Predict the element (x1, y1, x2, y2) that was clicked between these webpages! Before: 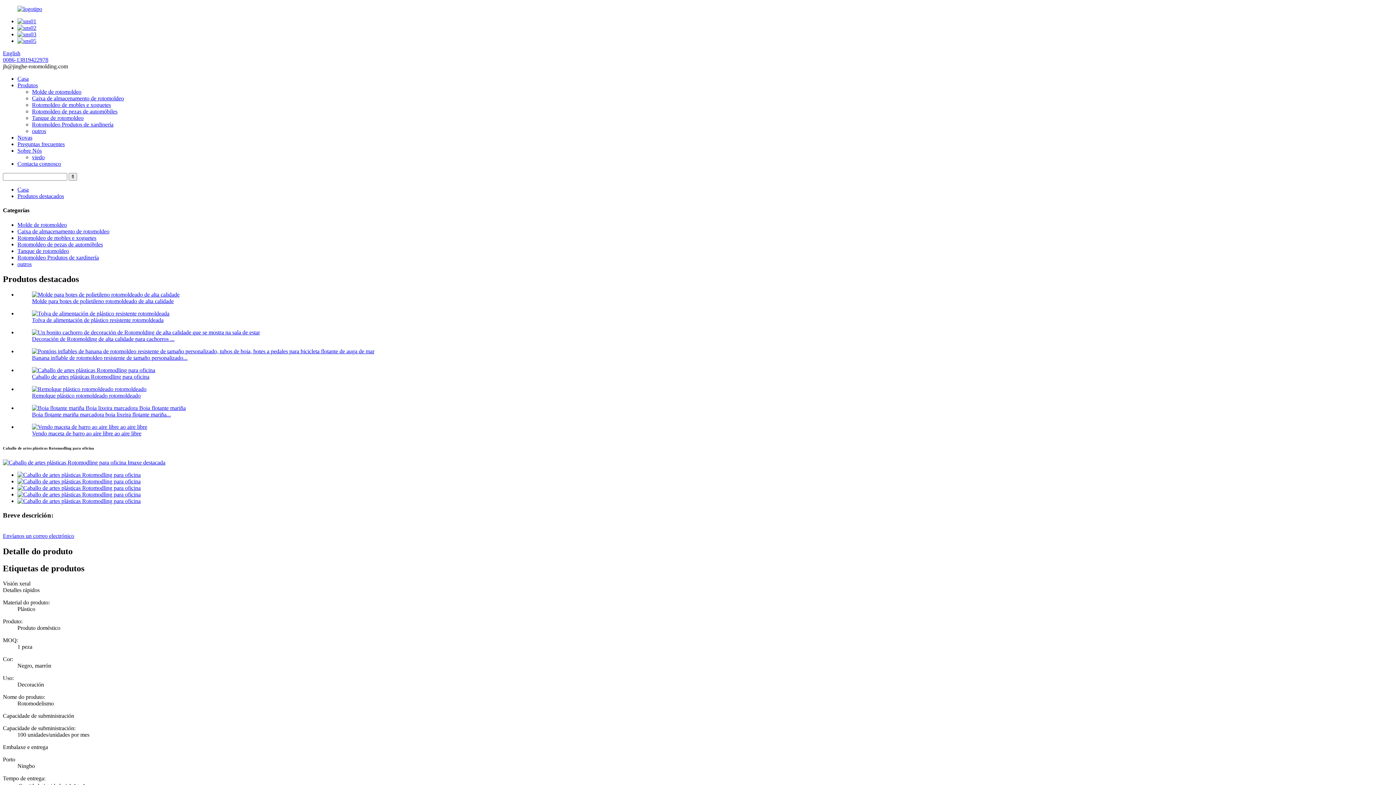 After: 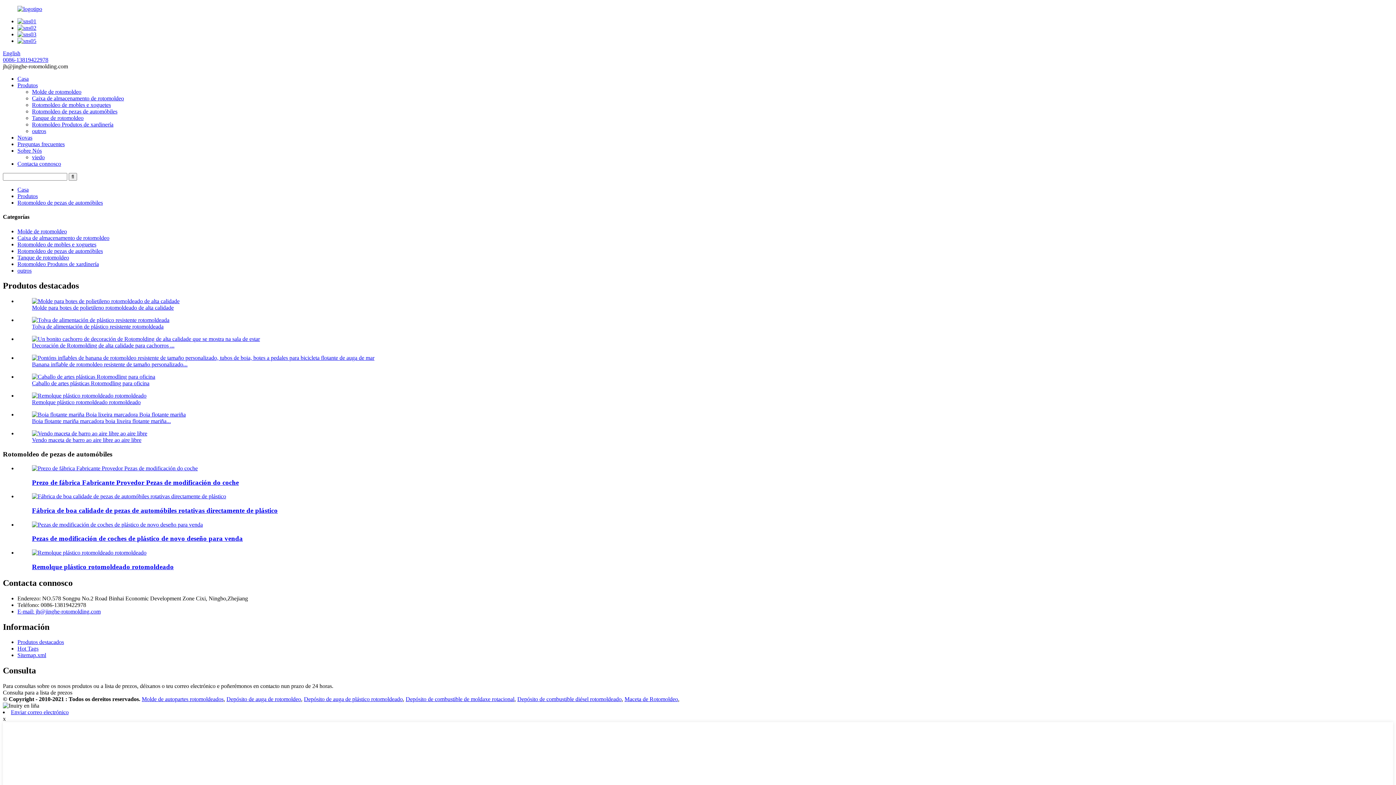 Action: label: Rotomoldeo de pezas de automóbiles bbox: (17, 241, 102, 247)